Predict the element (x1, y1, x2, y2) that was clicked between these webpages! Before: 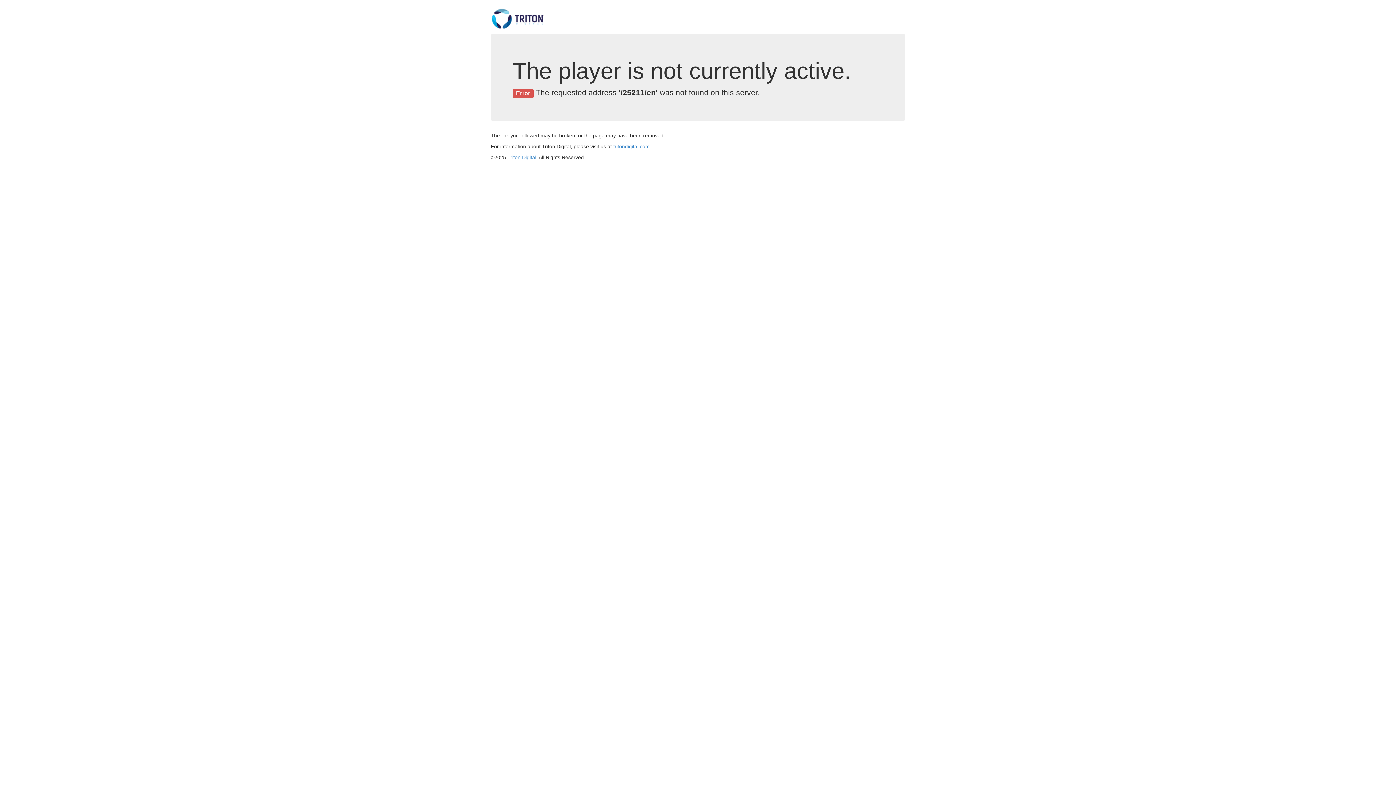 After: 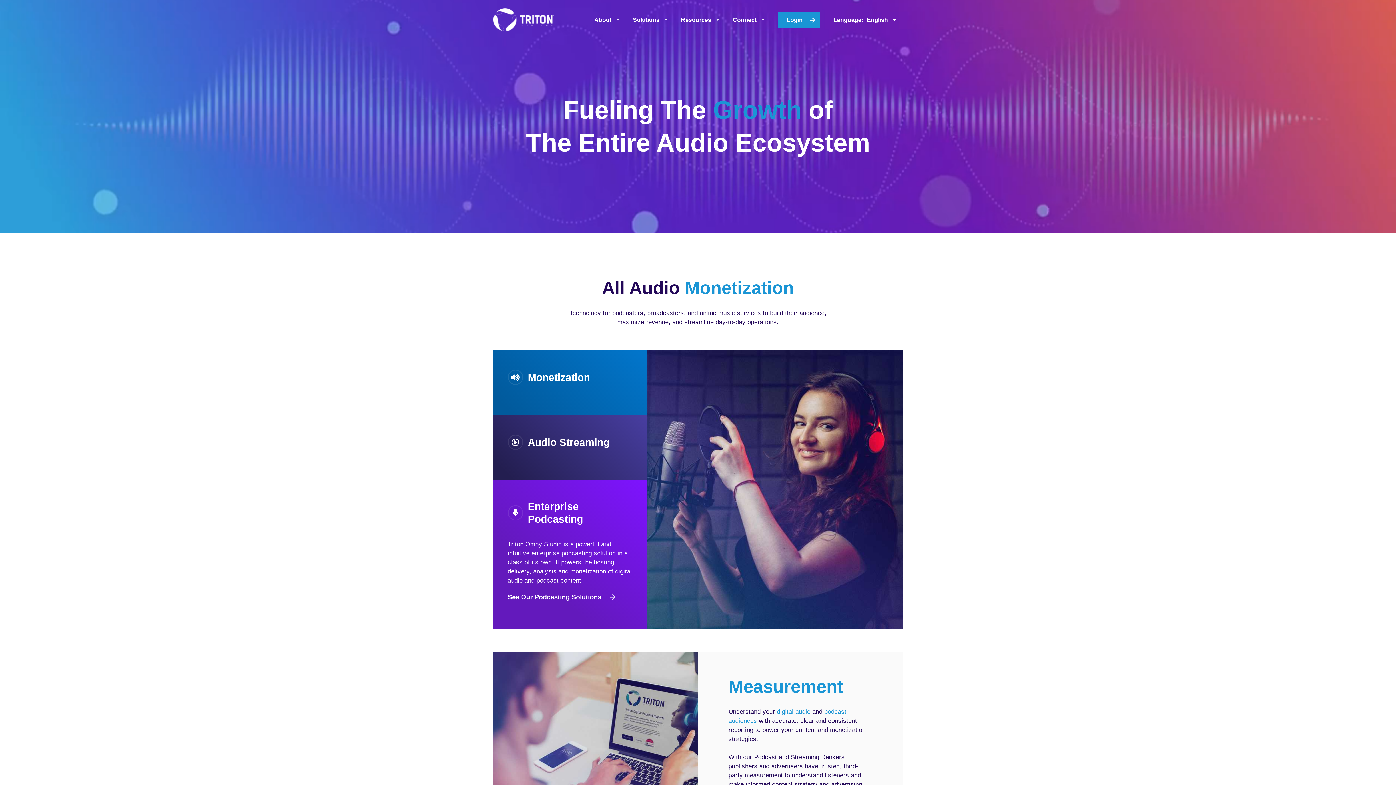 Action: label: tritondigital.com bbox: (613, 143, 649, 149)